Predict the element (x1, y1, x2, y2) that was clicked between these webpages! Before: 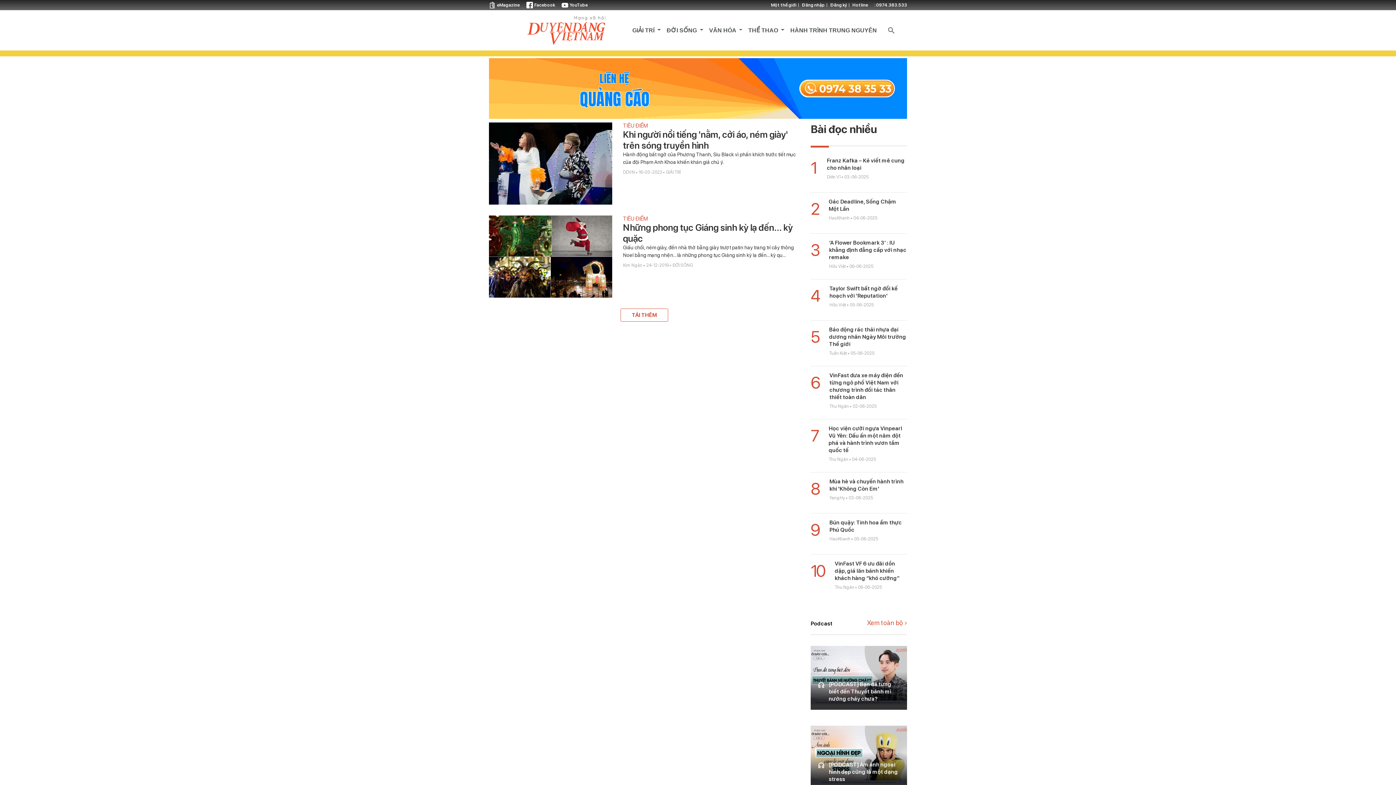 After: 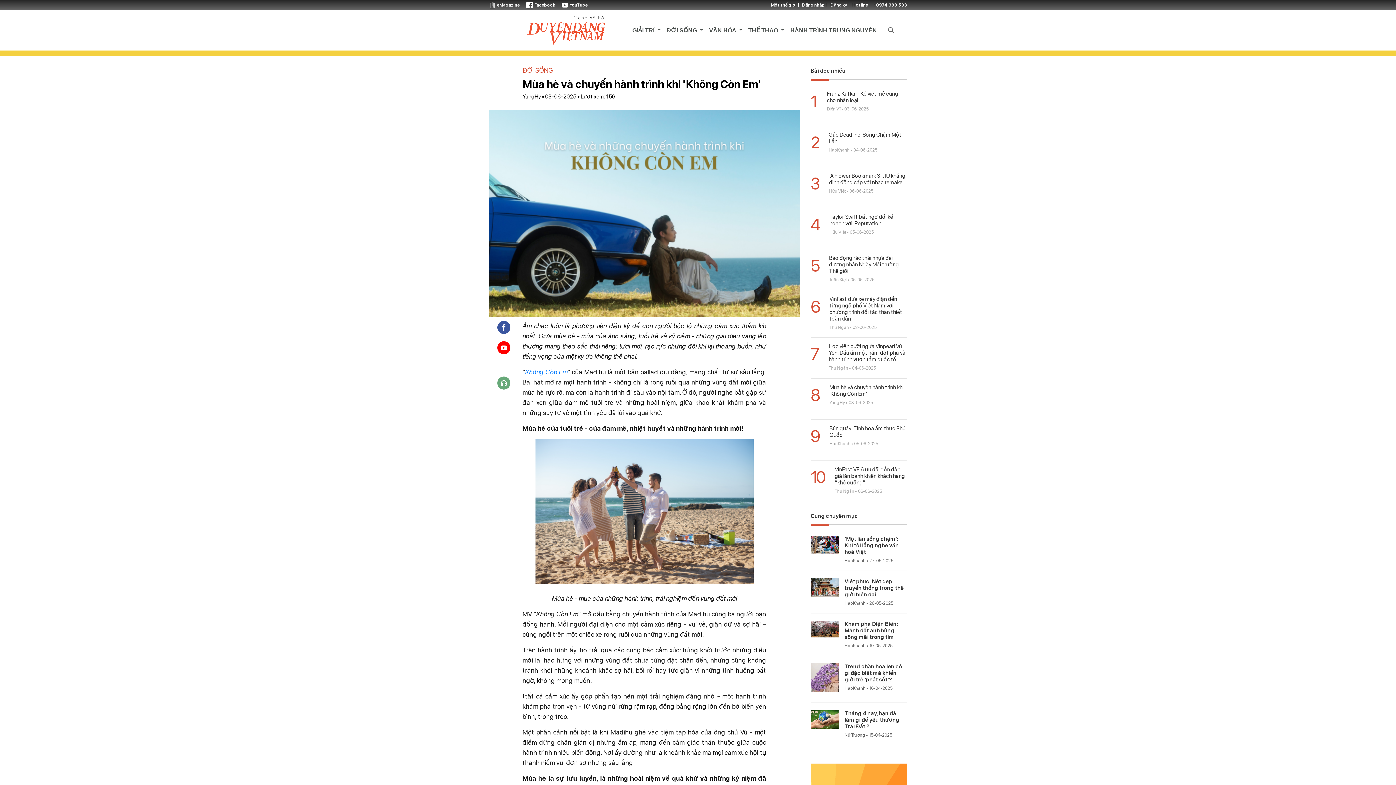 Action: label: 8

Mùa hè và chuyến hành trình khi 'Không Còn Em'
YangHy • 03-06-2025 bbox: (810, 472, 907, 513)